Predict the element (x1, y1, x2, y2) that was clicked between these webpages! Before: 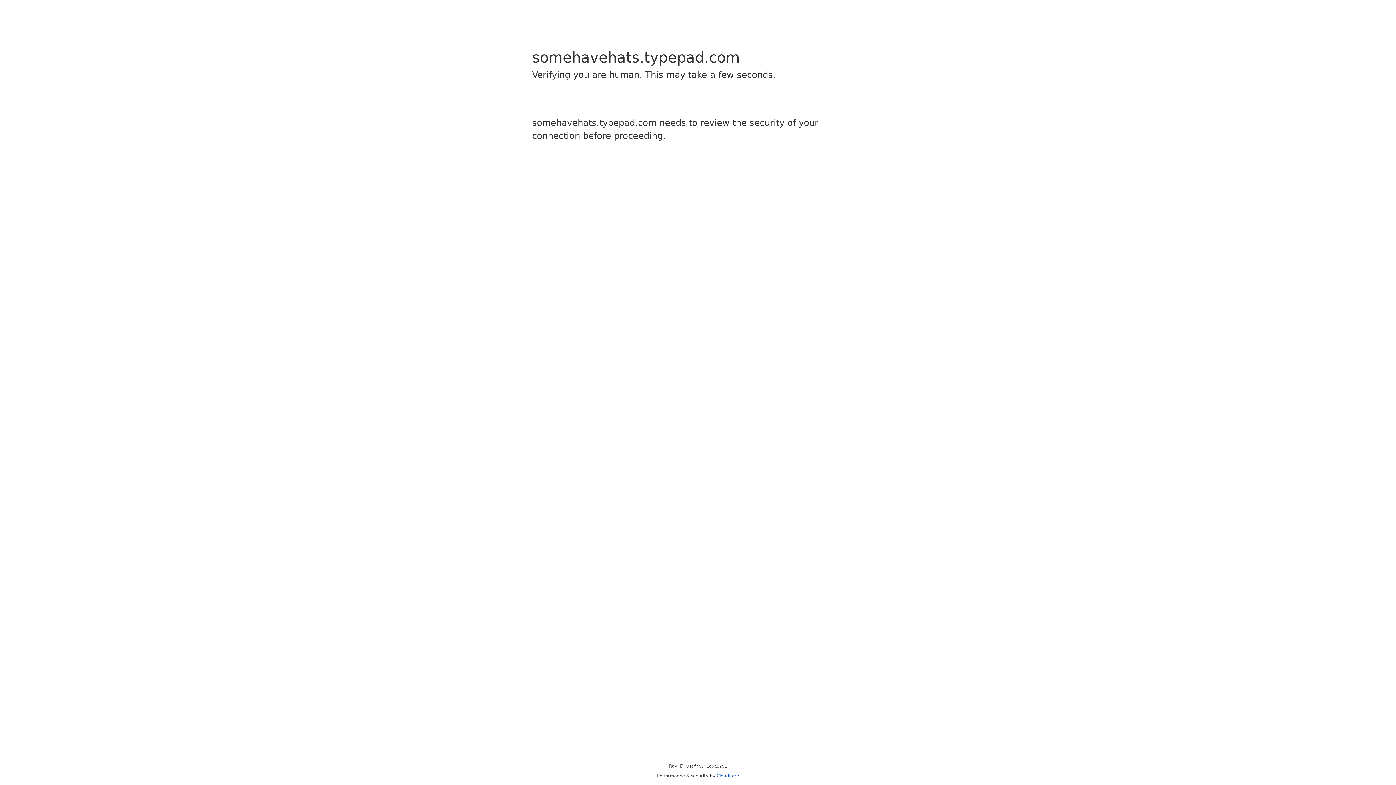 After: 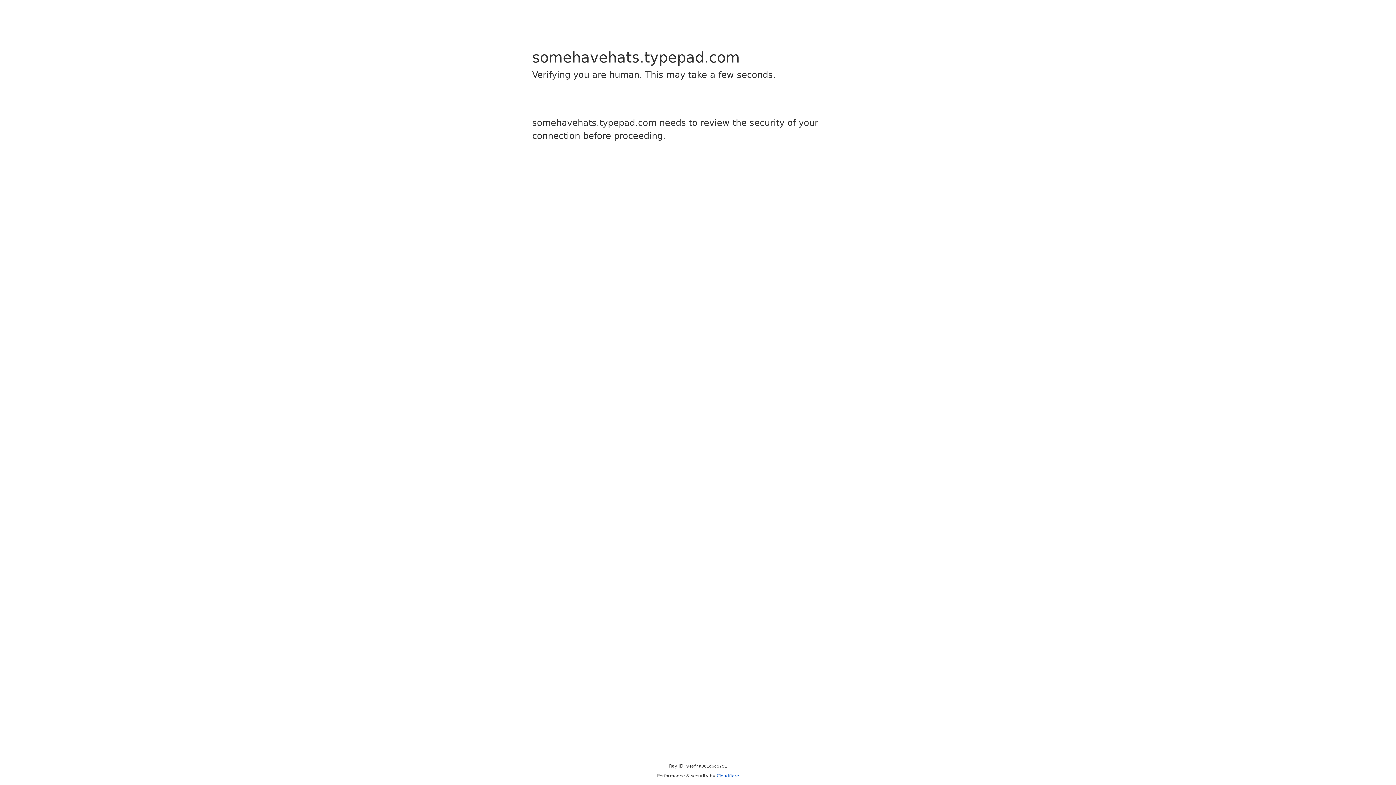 Action: label: Cloudflare bbox: (716, 773, 739, 778)